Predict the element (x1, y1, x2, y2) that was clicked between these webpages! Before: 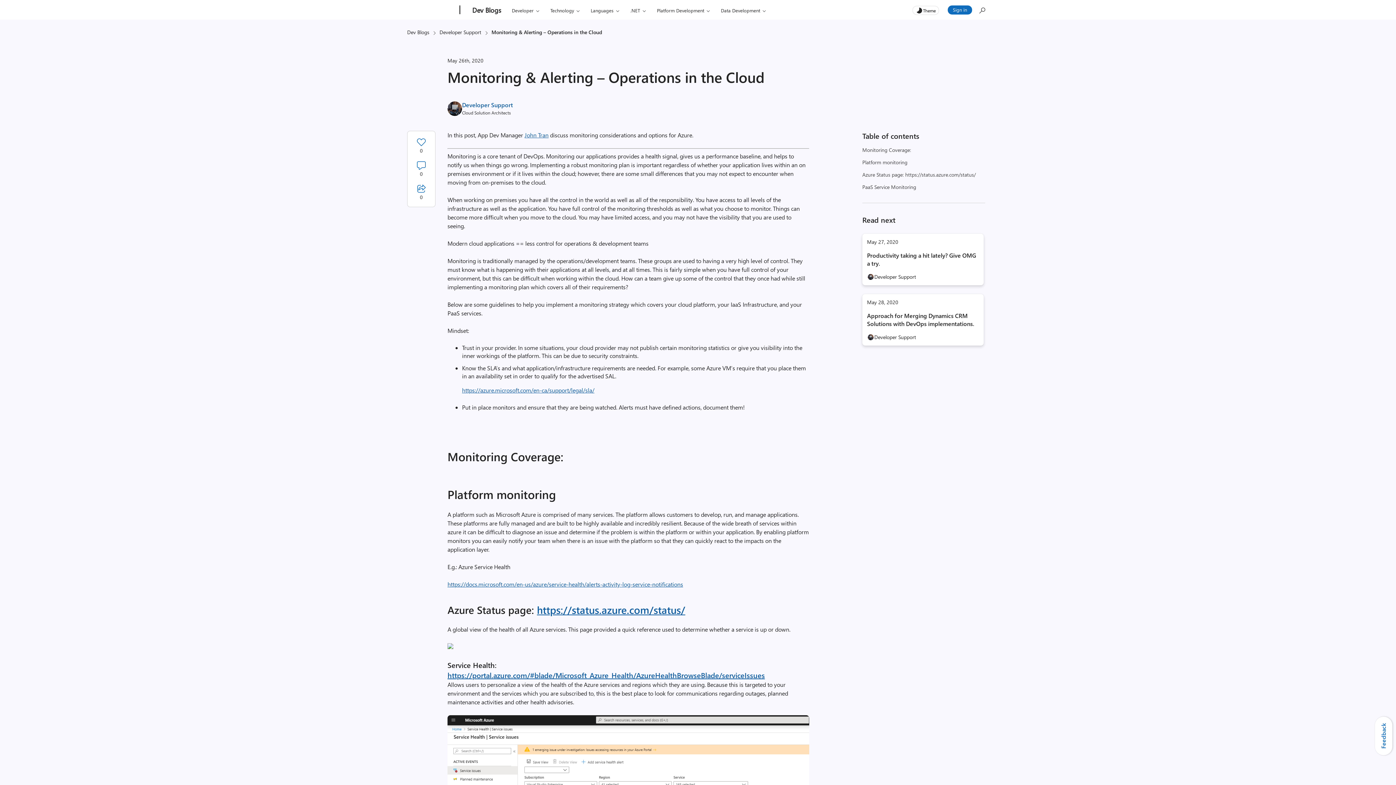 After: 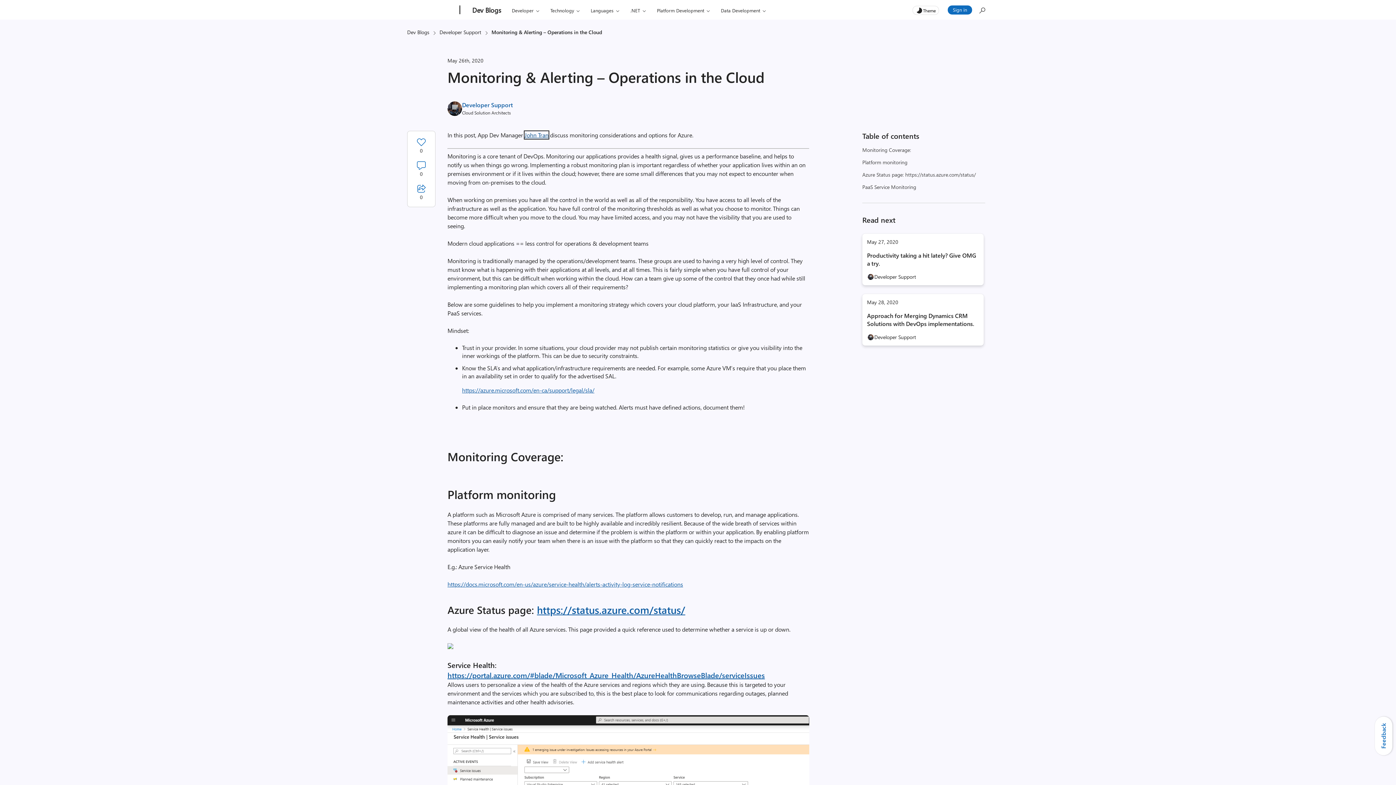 Action: label: John Tran bbox: (524, 131, 548, 138)